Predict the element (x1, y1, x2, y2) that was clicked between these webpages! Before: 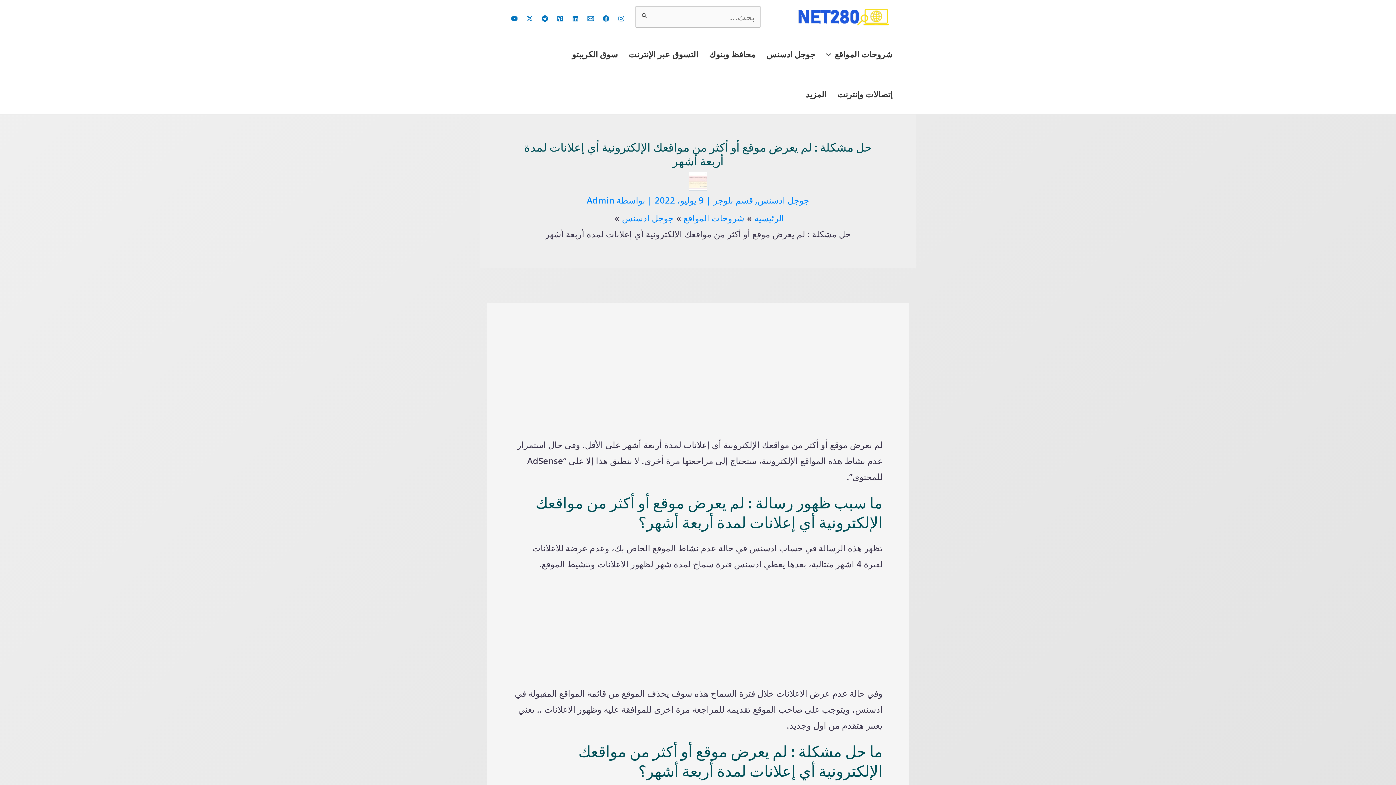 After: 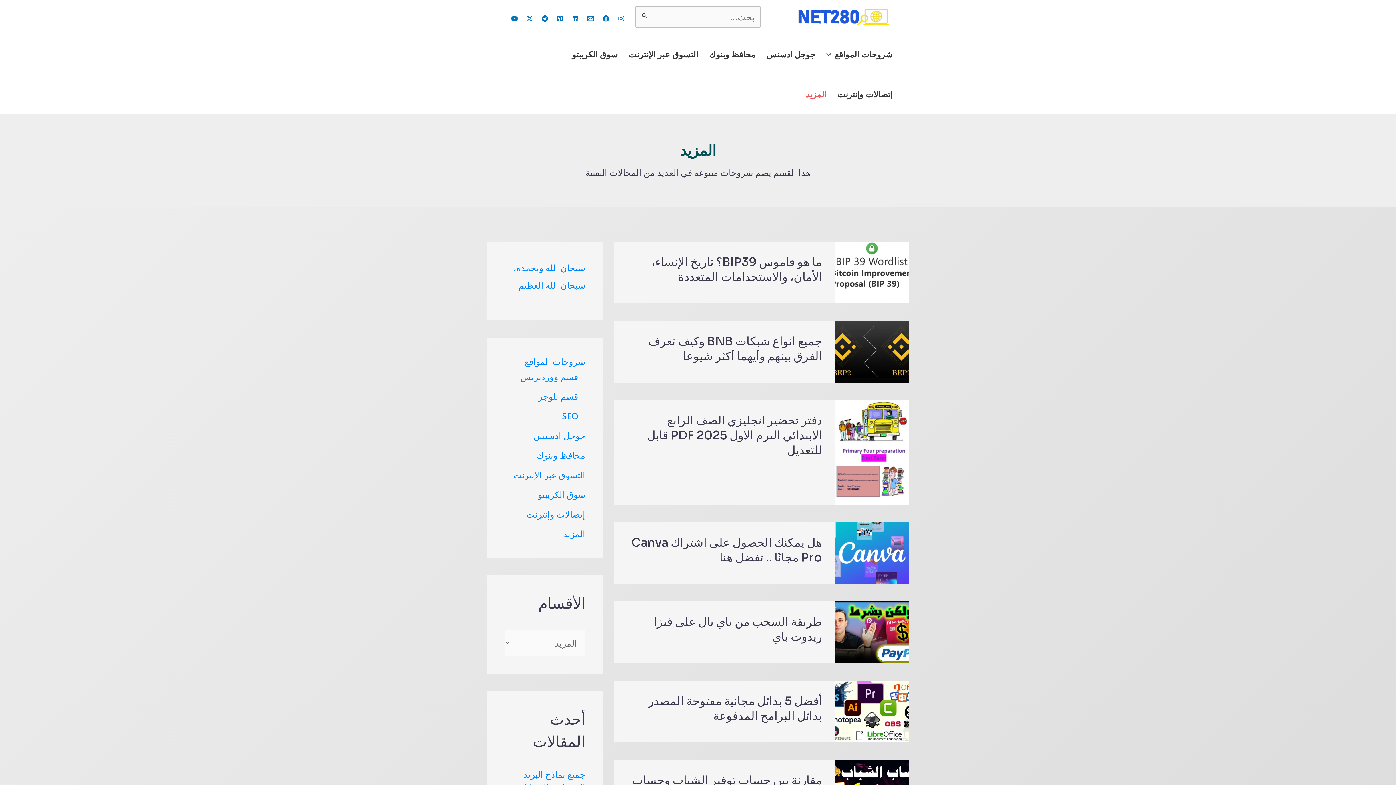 Action: bbox: (800, 74, 832, 114) label: المزيد